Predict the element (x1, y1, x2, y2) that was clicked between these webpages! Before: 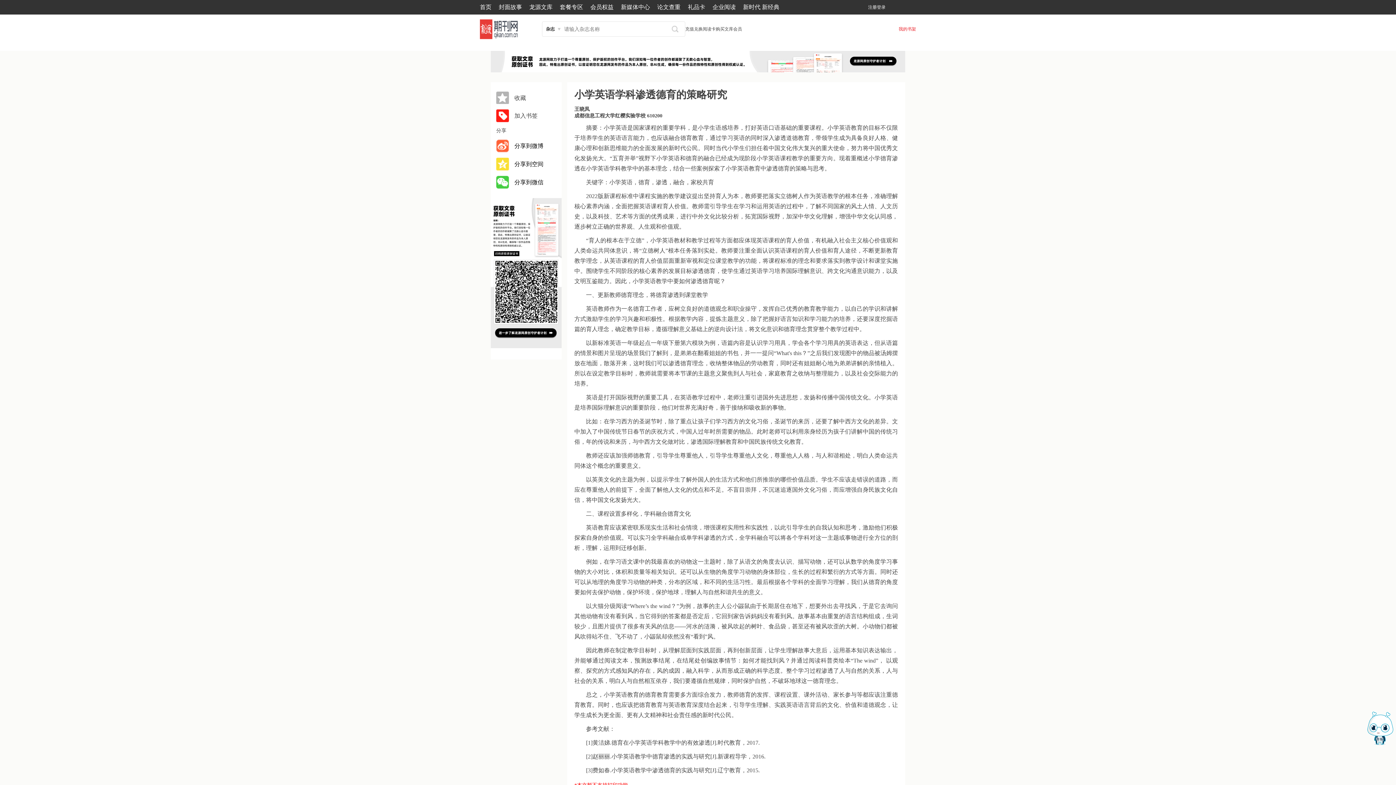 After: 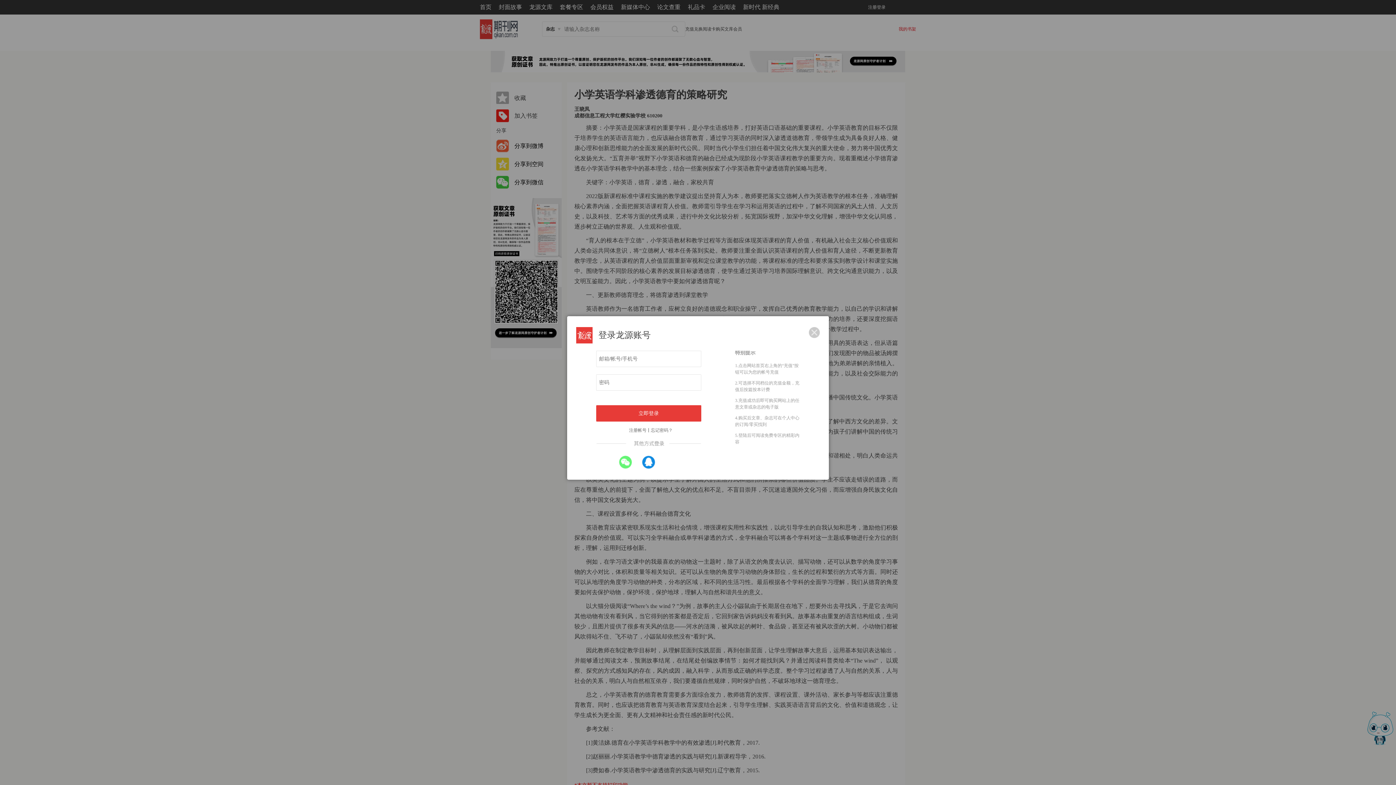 Action: label: 登录 bbox: (877, 0, 885, 14)